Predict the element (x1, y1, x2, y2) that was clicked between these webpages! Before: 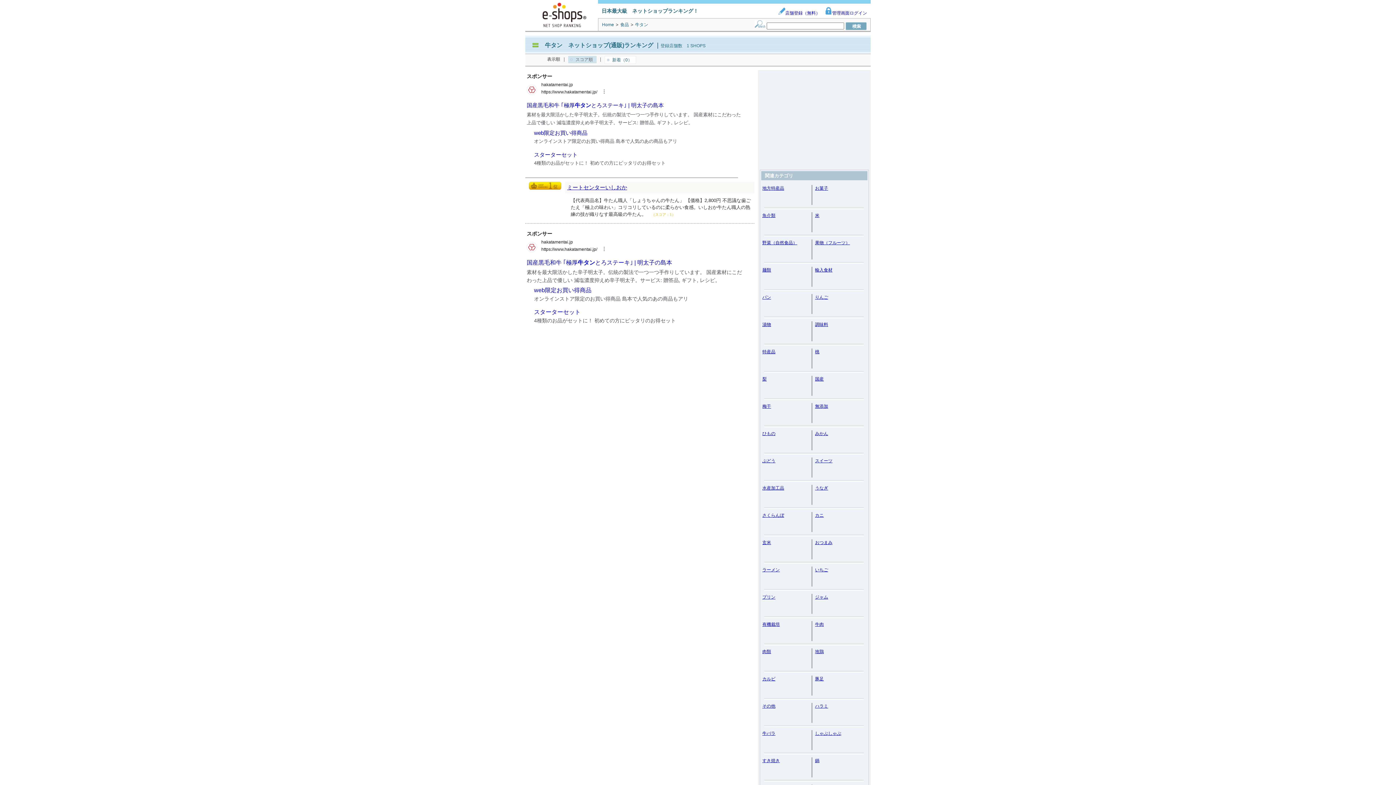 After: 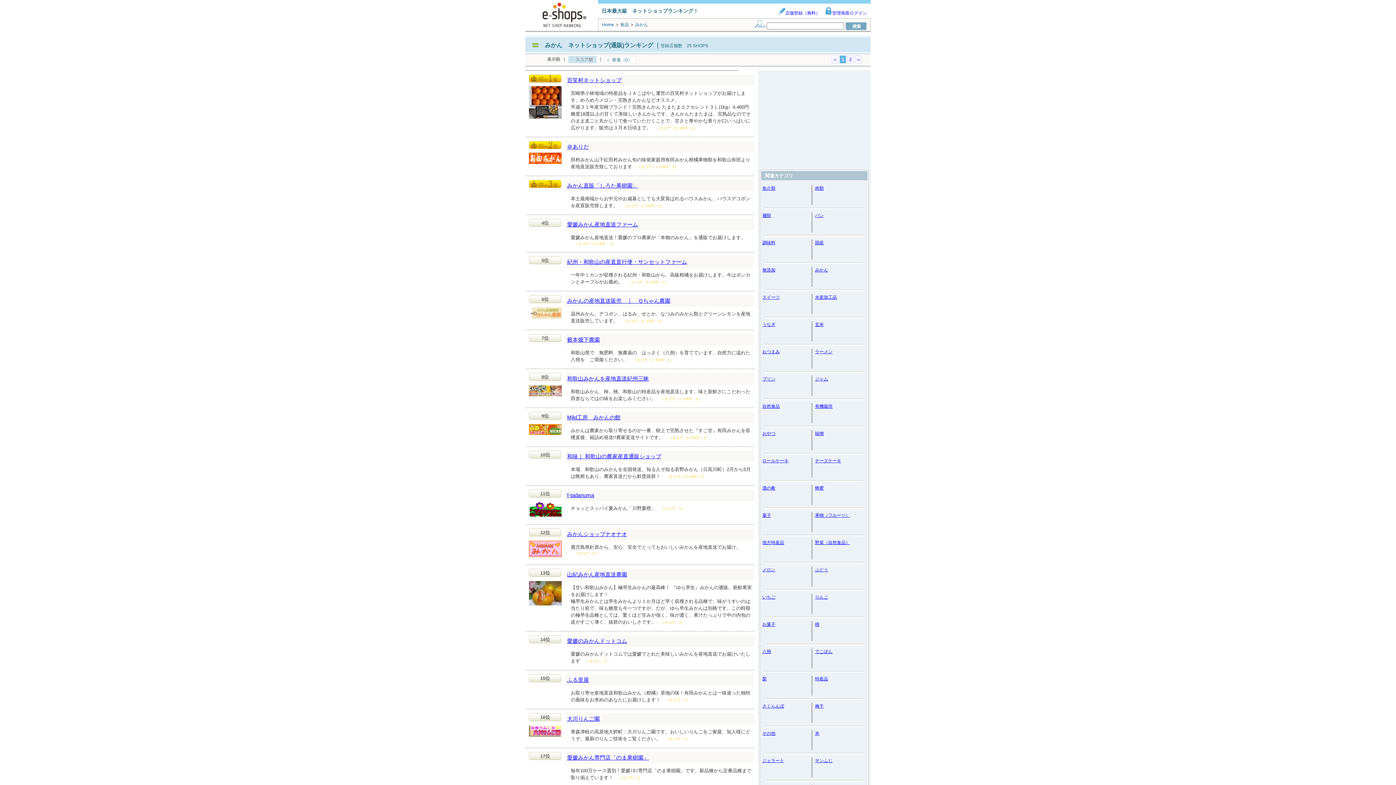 Action: label: みかん bbox: (815, 431, 828, 436)